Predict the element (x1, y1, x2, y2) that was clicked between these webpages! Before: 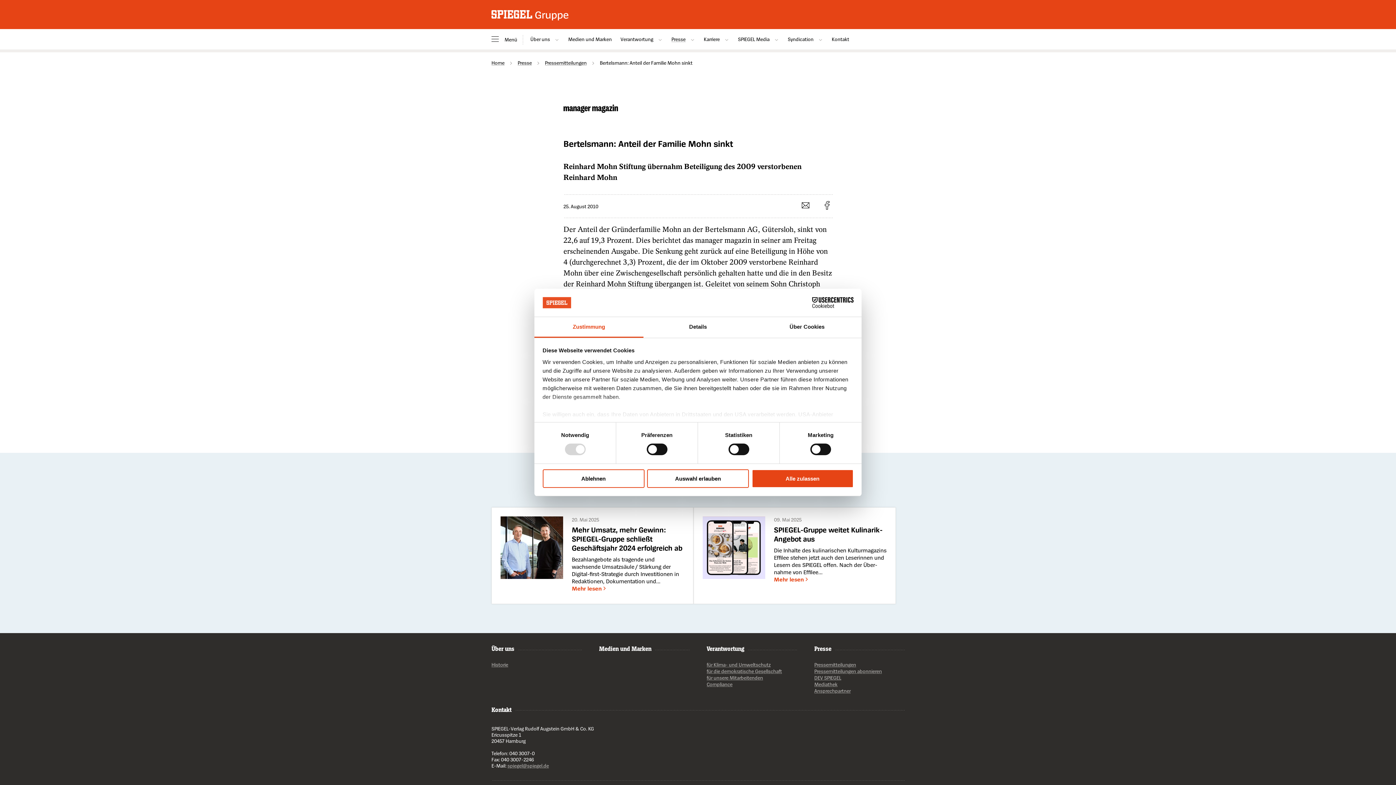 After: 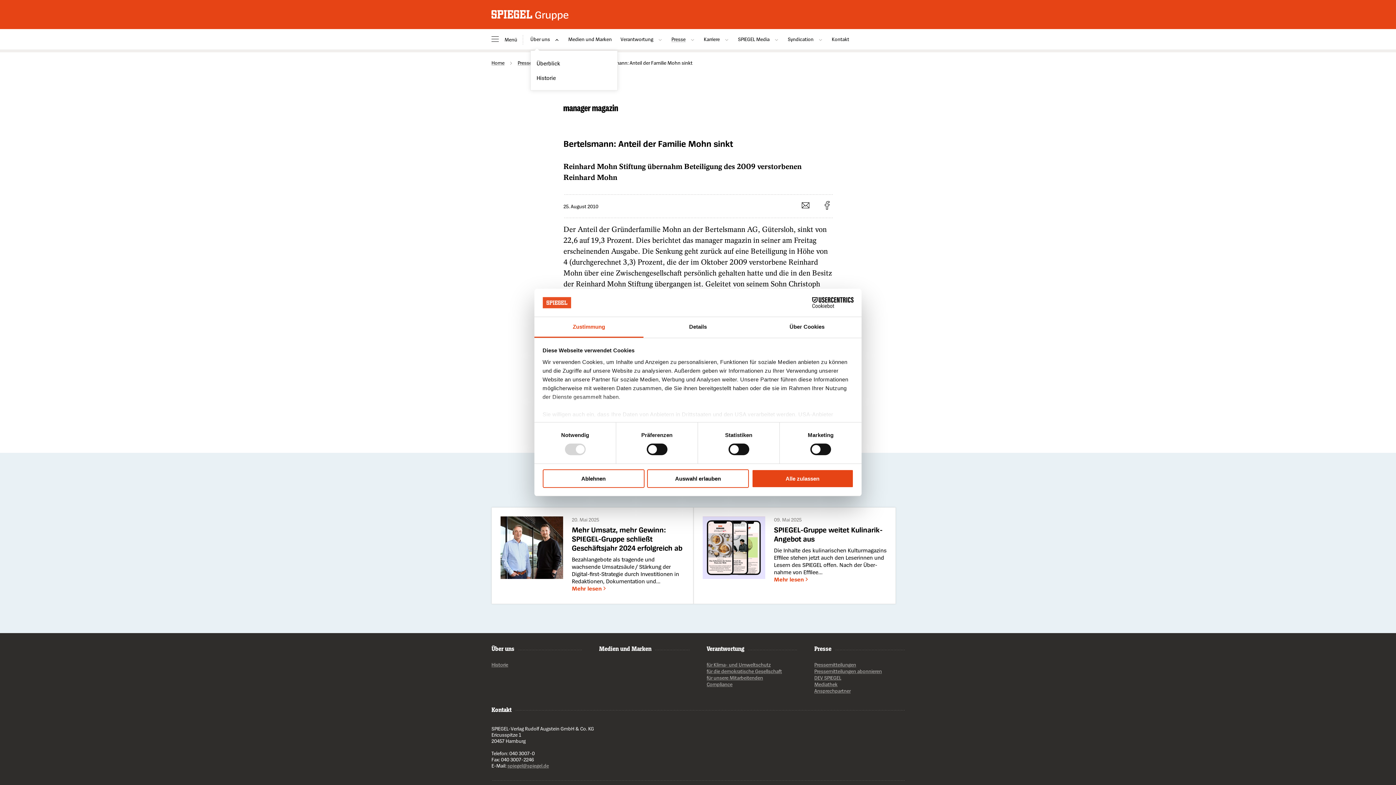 Action: bbox: (530, 36, 559, 42) label: Über uns